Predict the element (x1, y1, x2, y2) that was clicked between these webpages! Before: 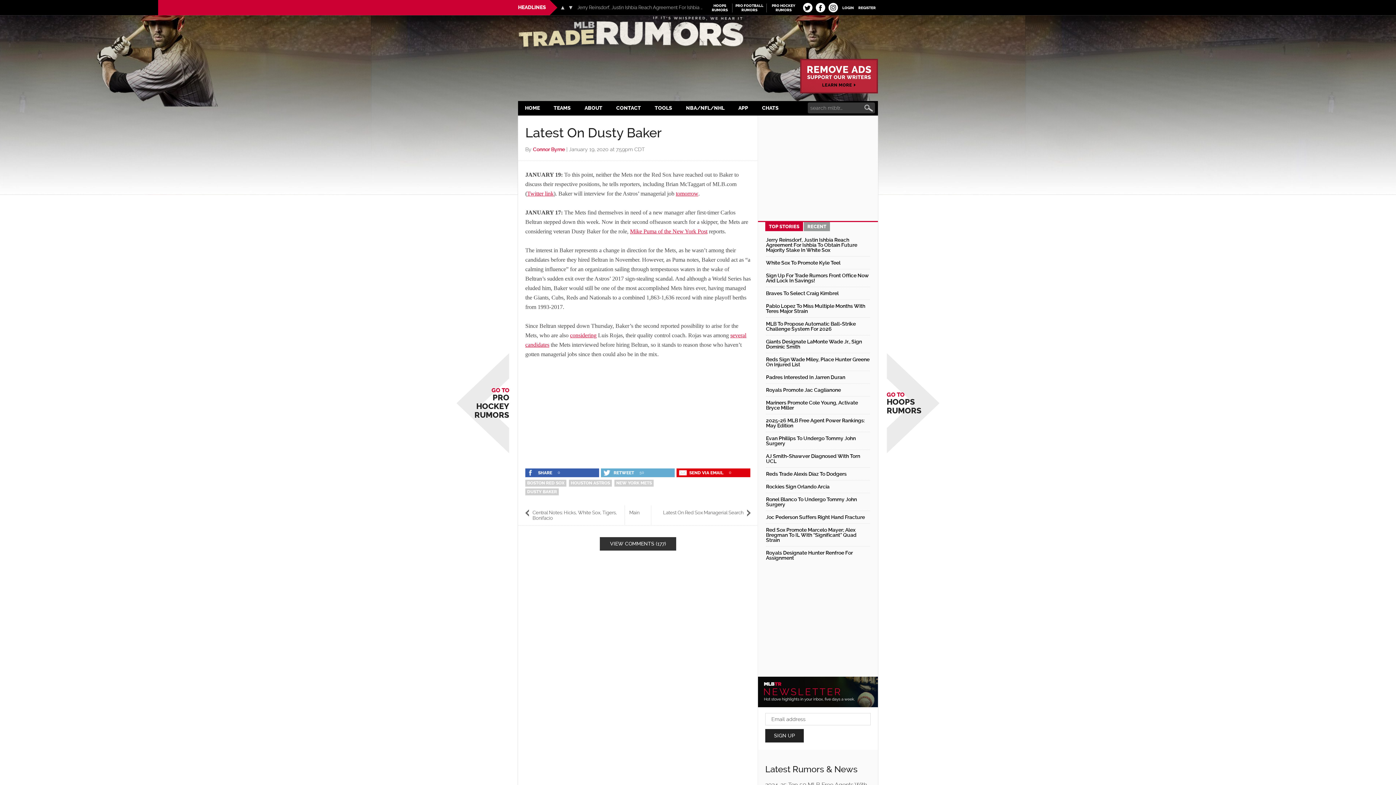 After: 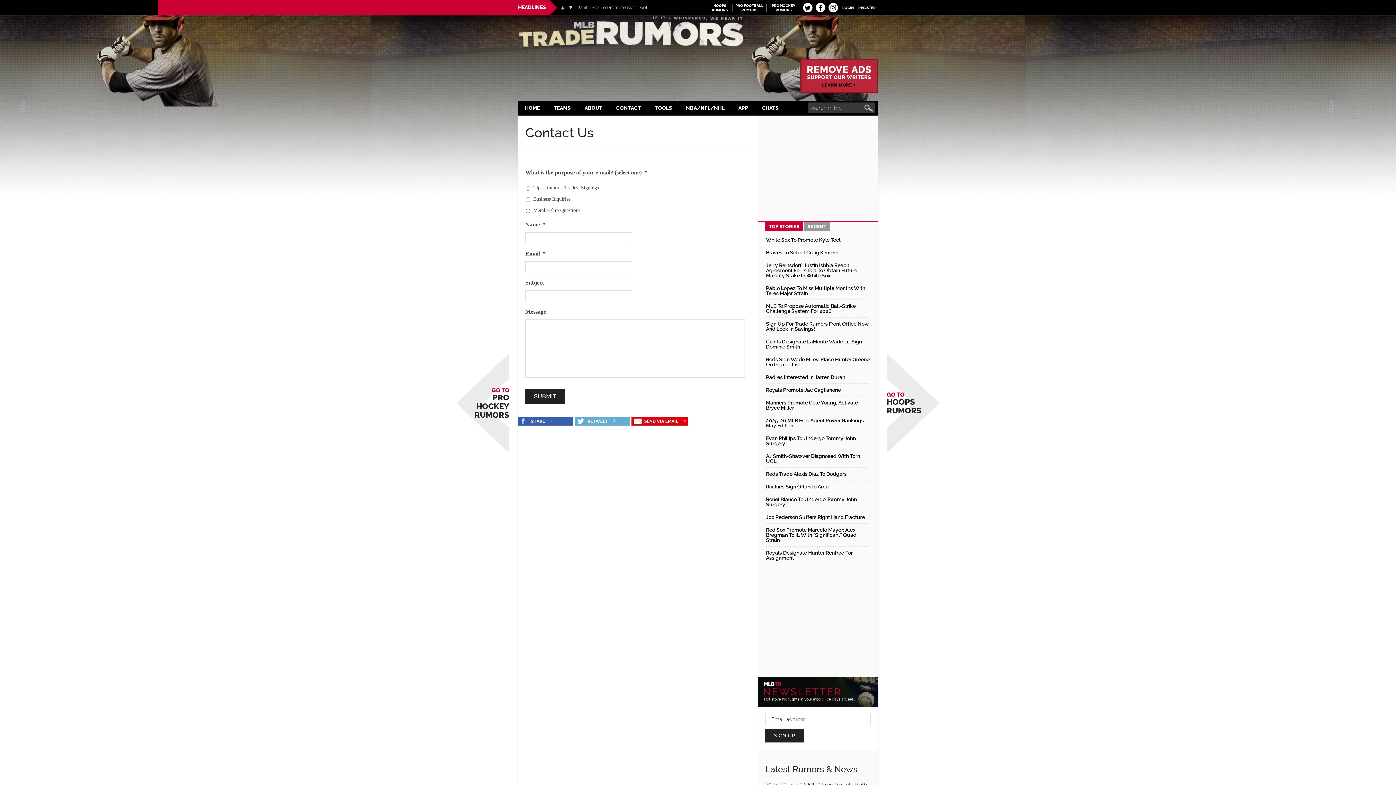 Action: label: CONTACT bbox: (609, 101, 648, 115)